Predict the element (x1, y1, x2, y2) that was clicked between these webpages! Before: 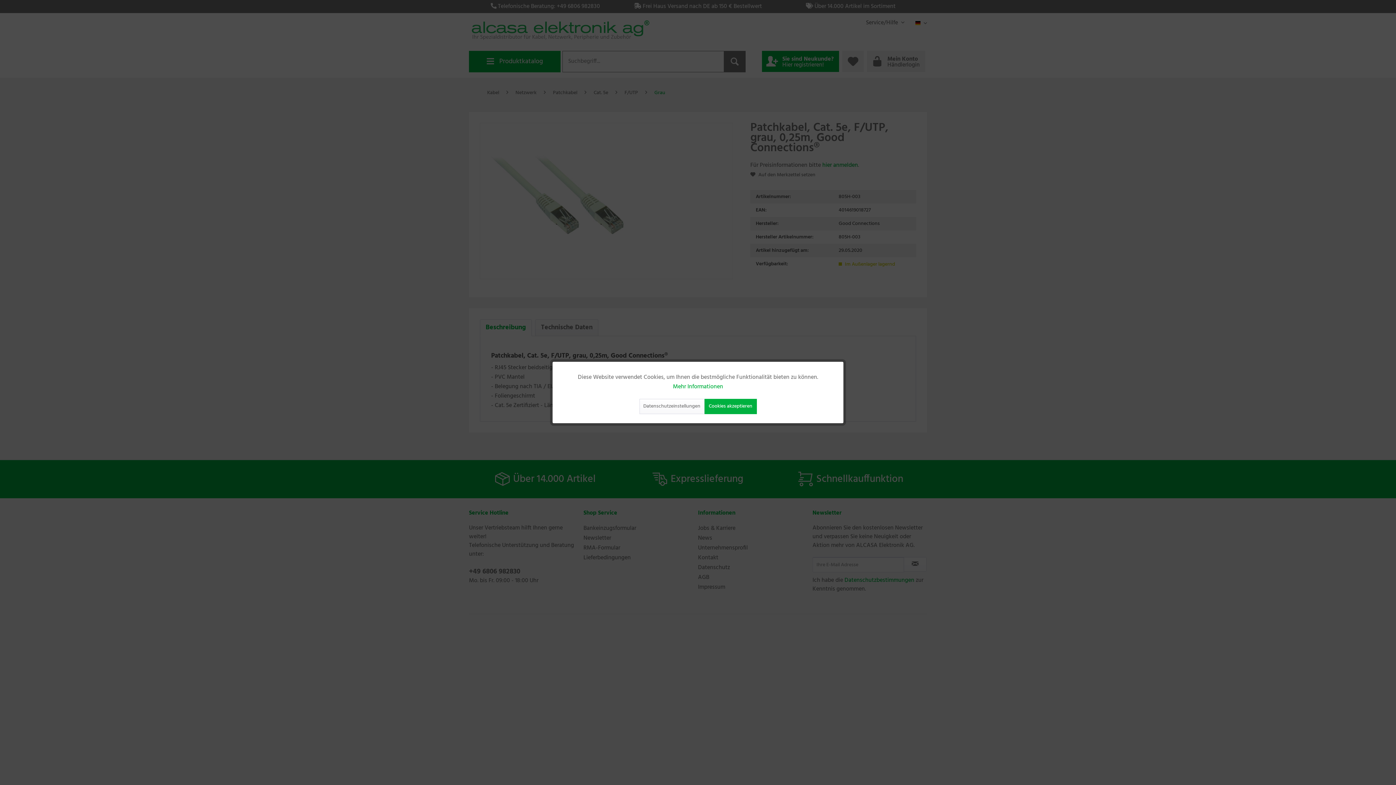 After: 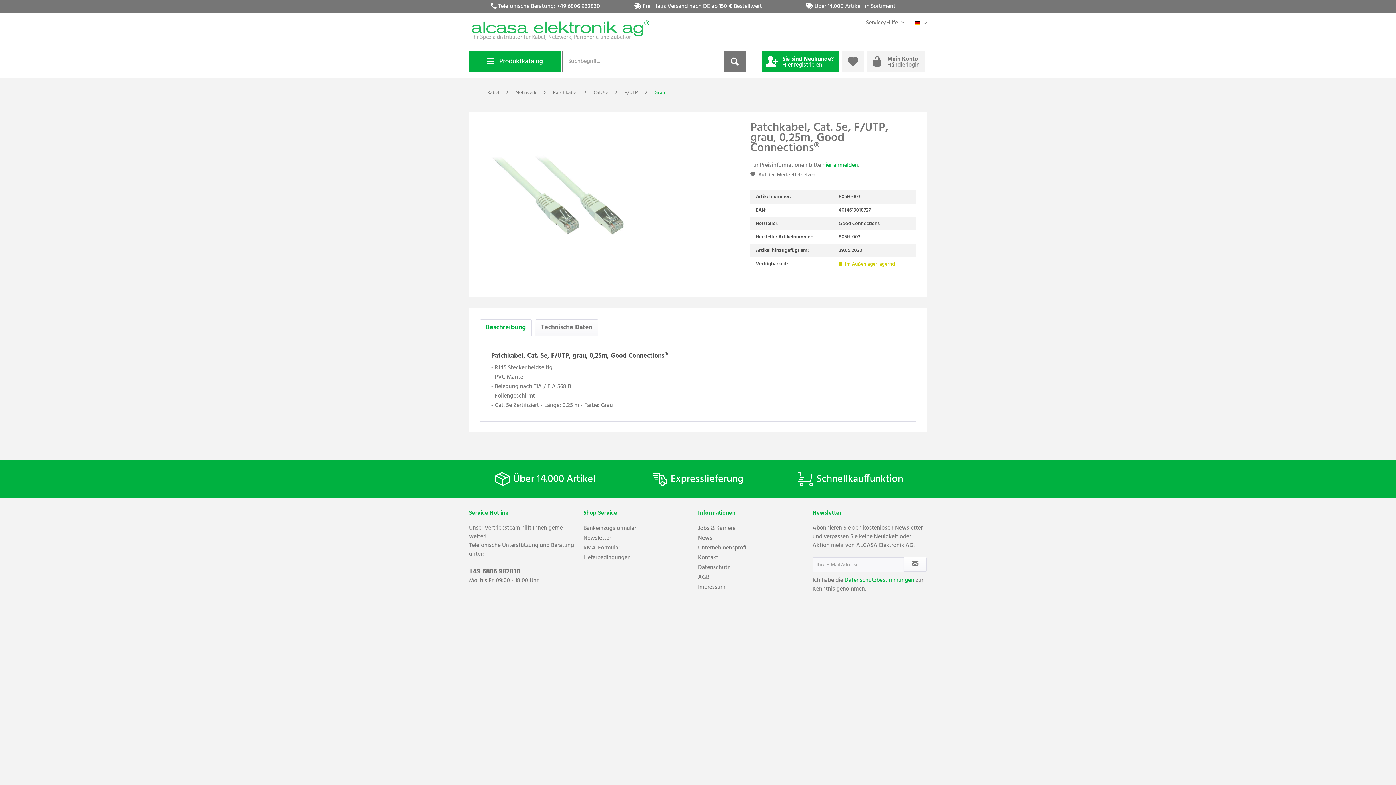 Action: bbox: (704, 399, 756, 414) label: Cookies akzeptieren